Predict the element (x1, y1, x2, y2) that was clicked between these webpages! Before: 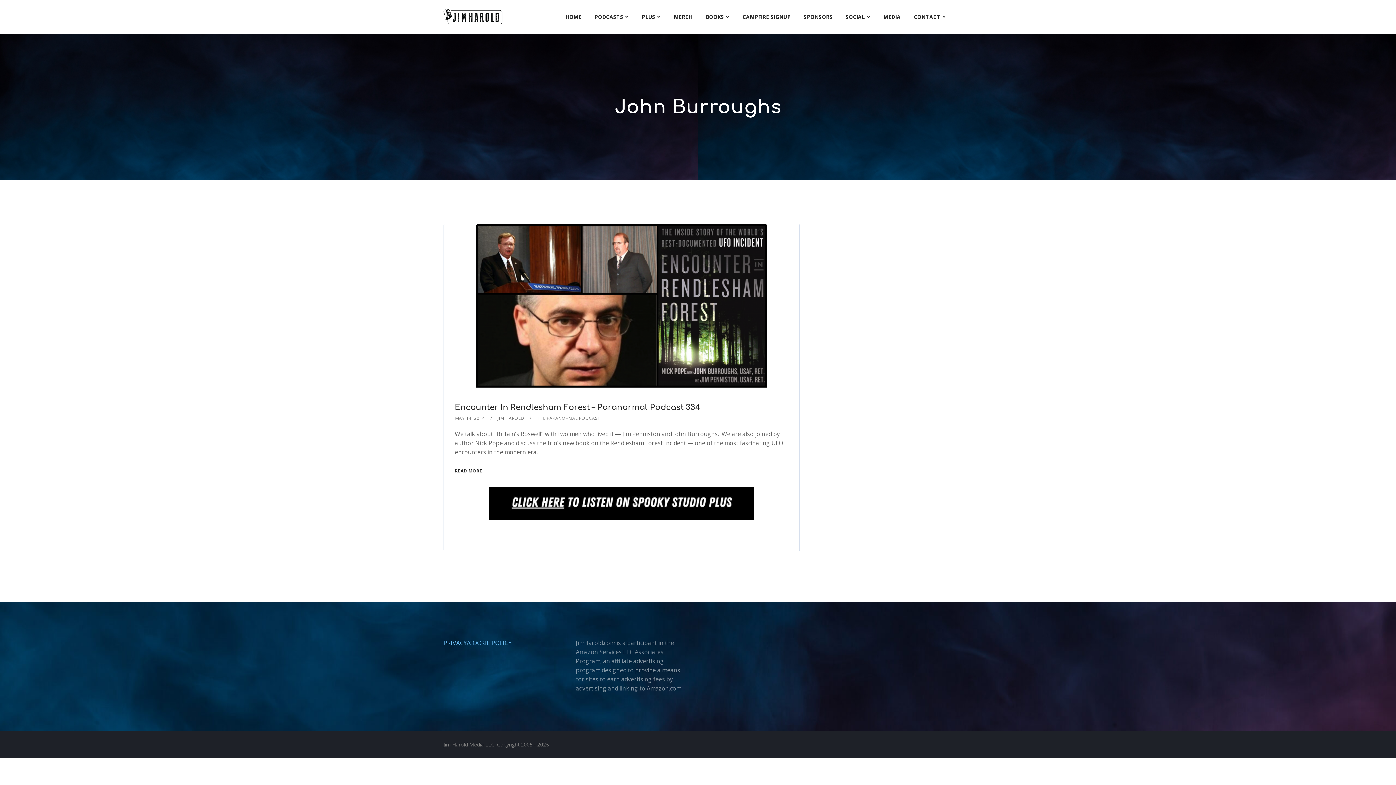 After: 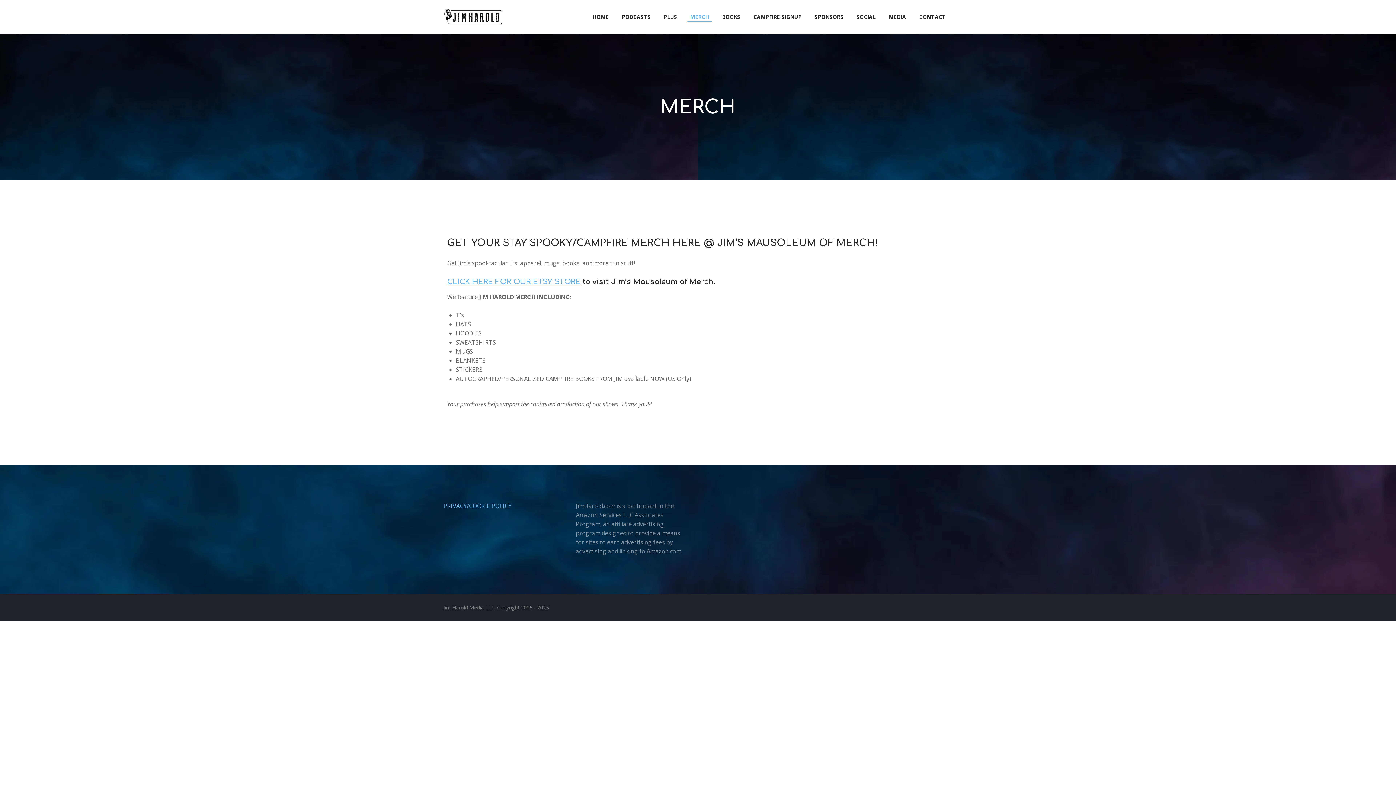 Action: label: MERCH bbox: (667, 0, 699, 34)